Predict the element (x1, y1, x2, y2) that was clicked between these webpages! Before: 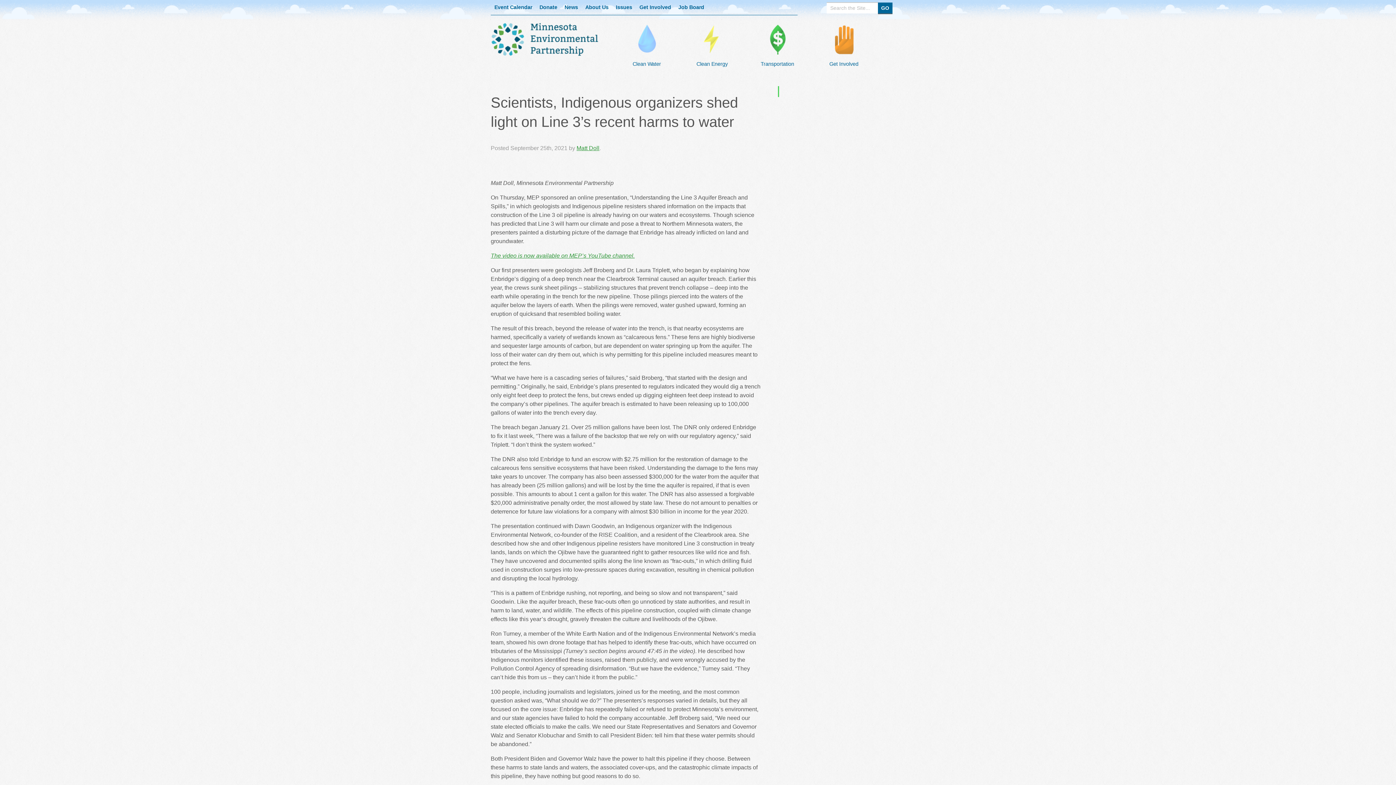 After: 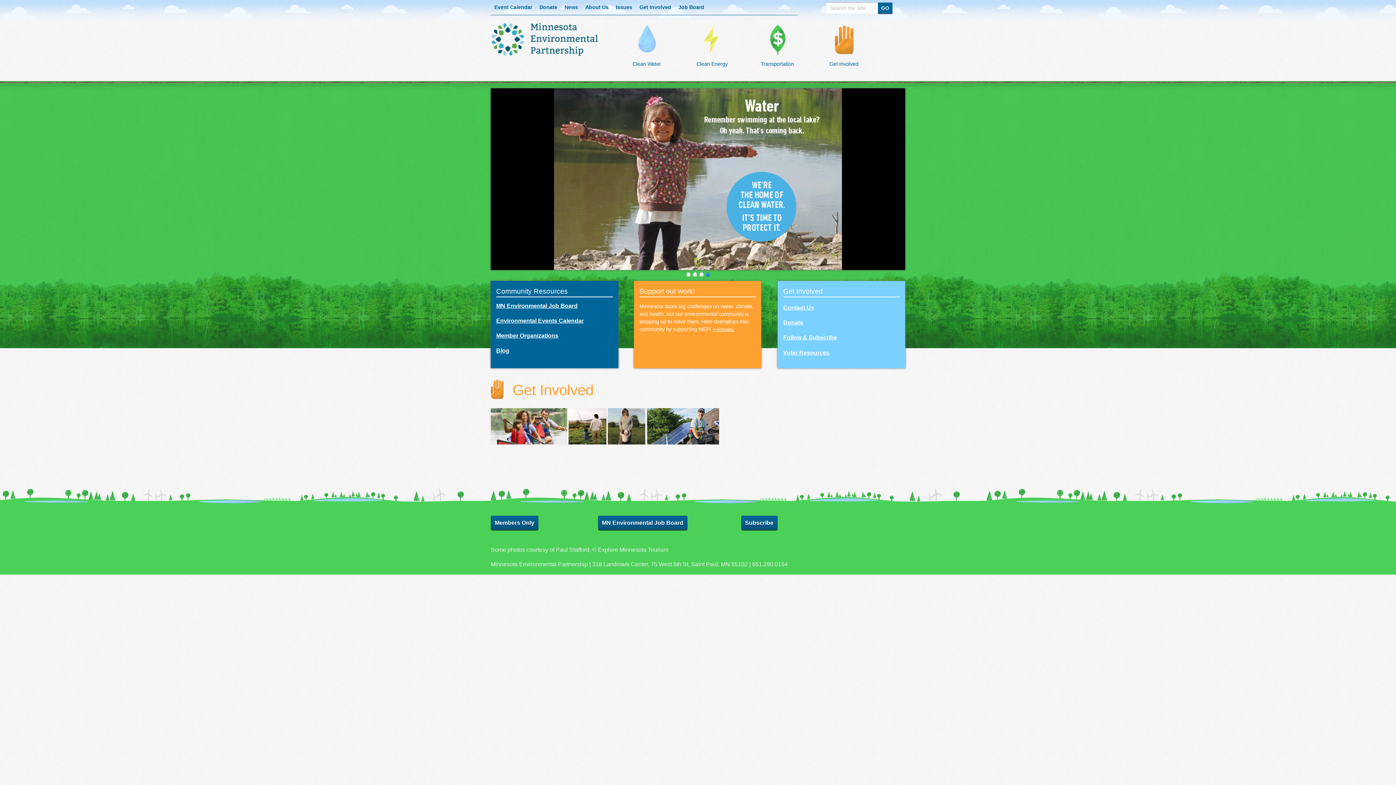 Action: bbox: (490, 51, 598, 57)